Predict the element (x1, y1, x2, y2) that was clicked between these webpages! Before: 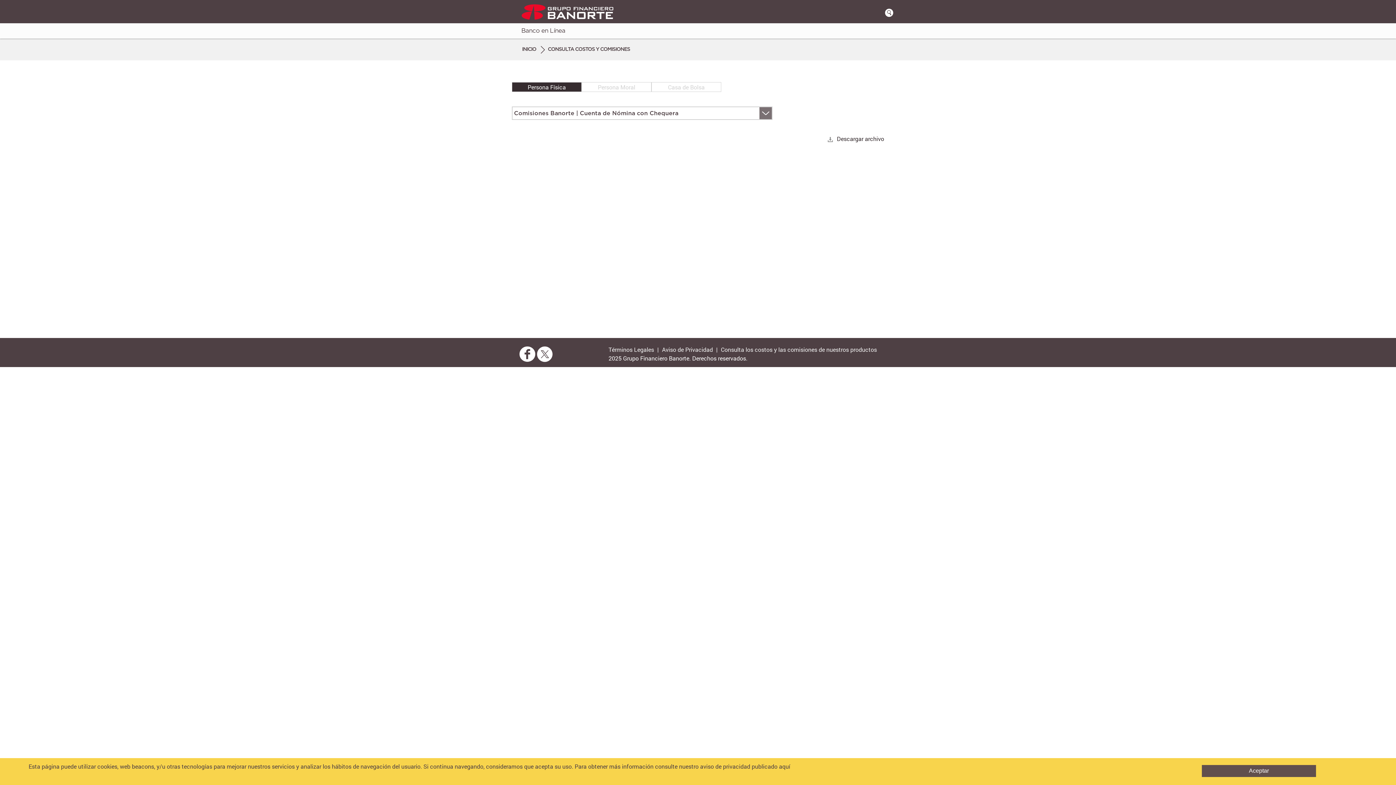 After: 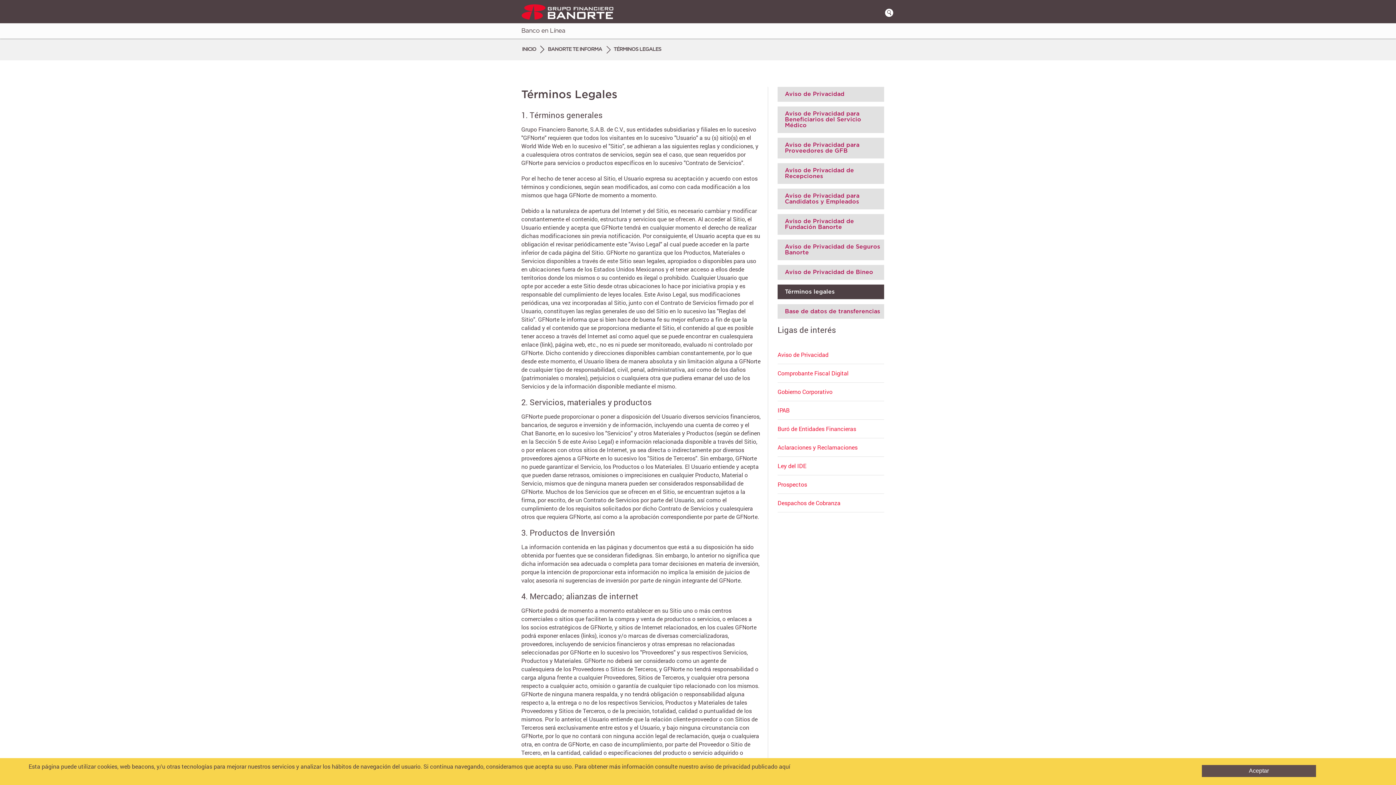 Action: bbox: (608, 345, 654, 353) label: Términos Legales